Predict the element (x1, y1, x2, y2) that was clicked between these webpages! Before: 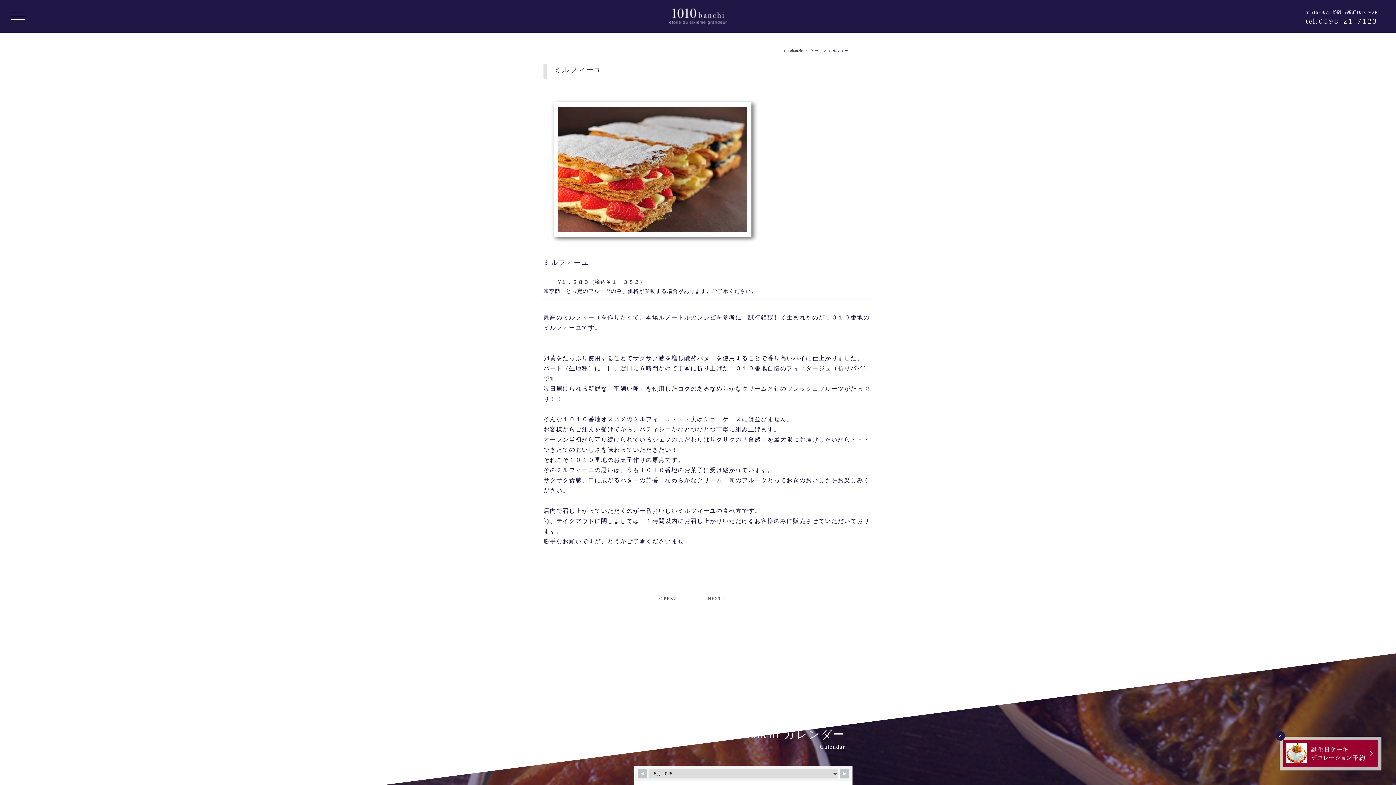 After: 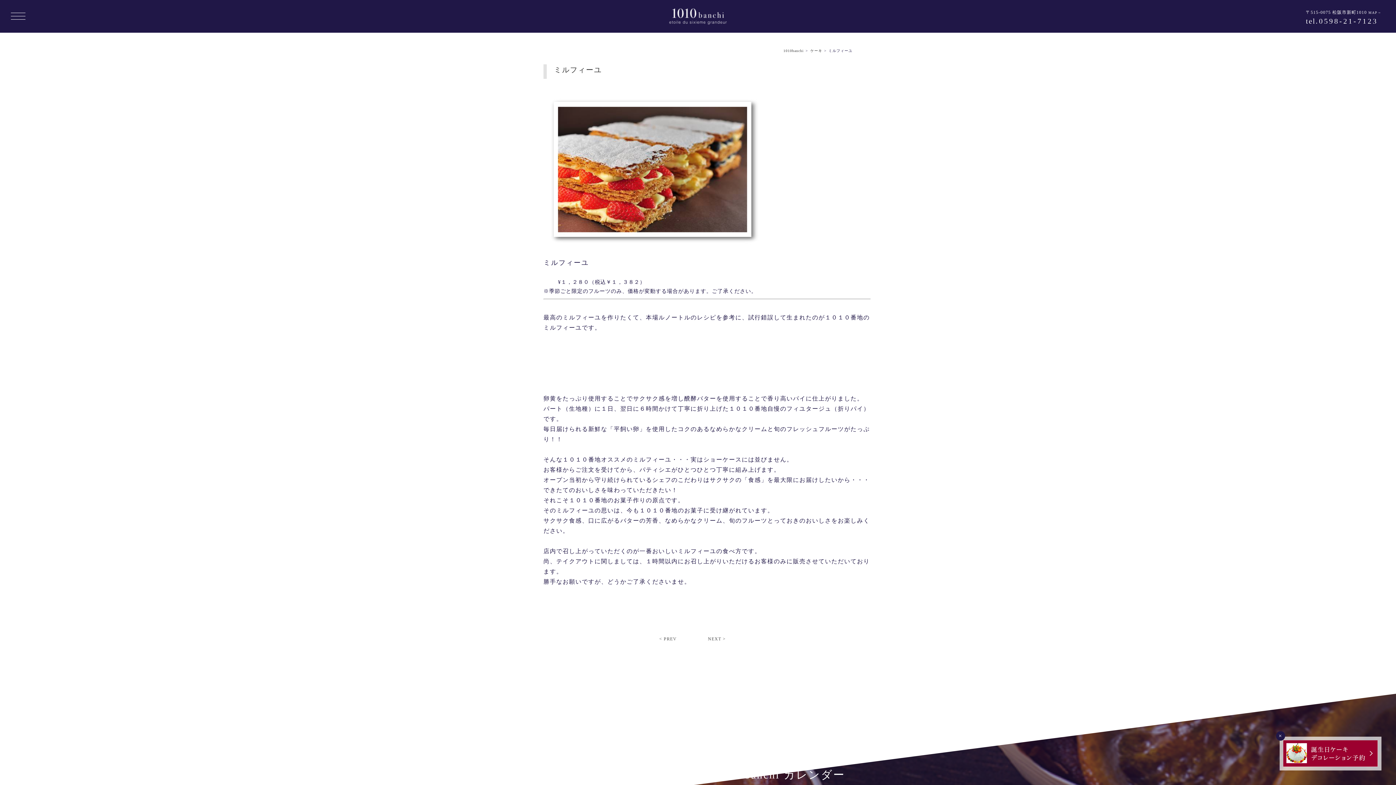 Action: label: ミルフィーユ bbox: (554, 65, 602, 73)